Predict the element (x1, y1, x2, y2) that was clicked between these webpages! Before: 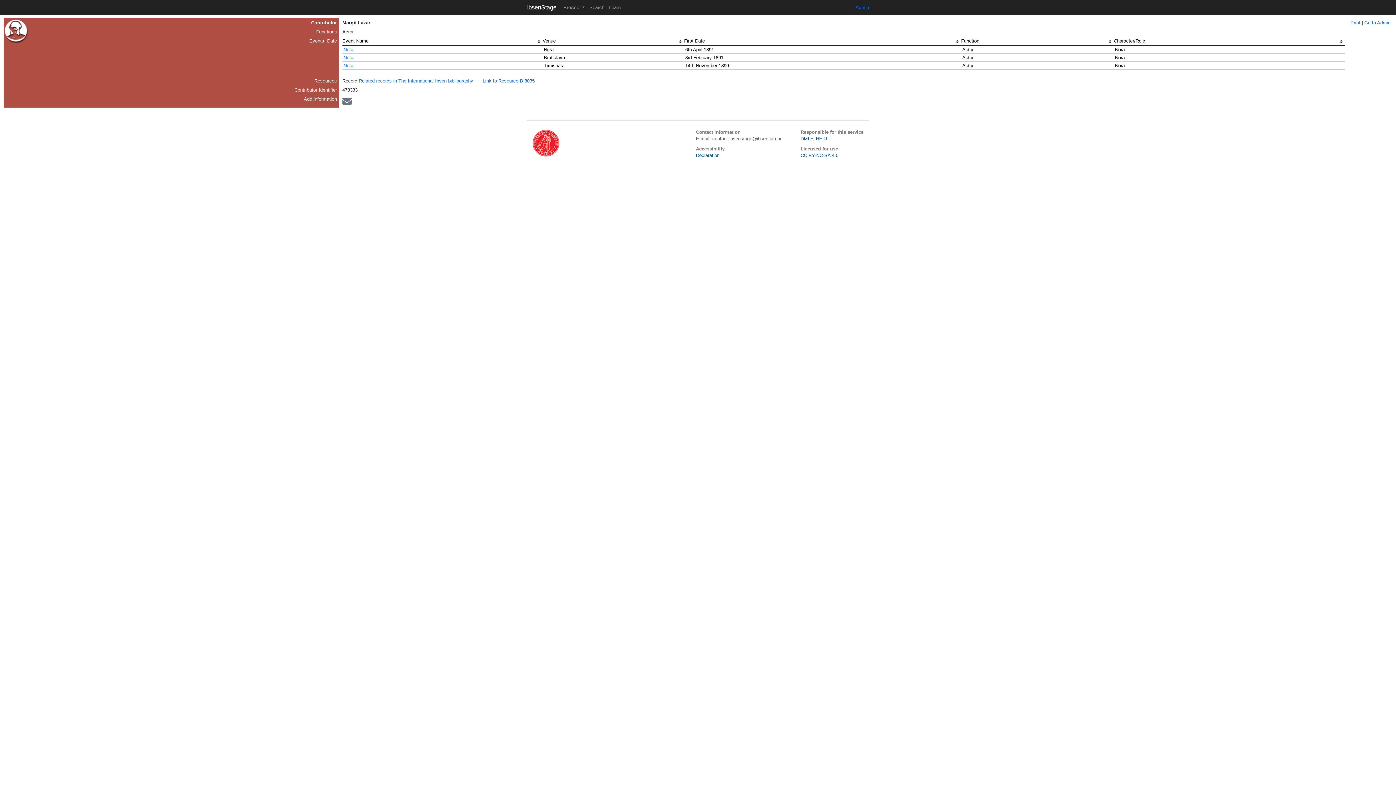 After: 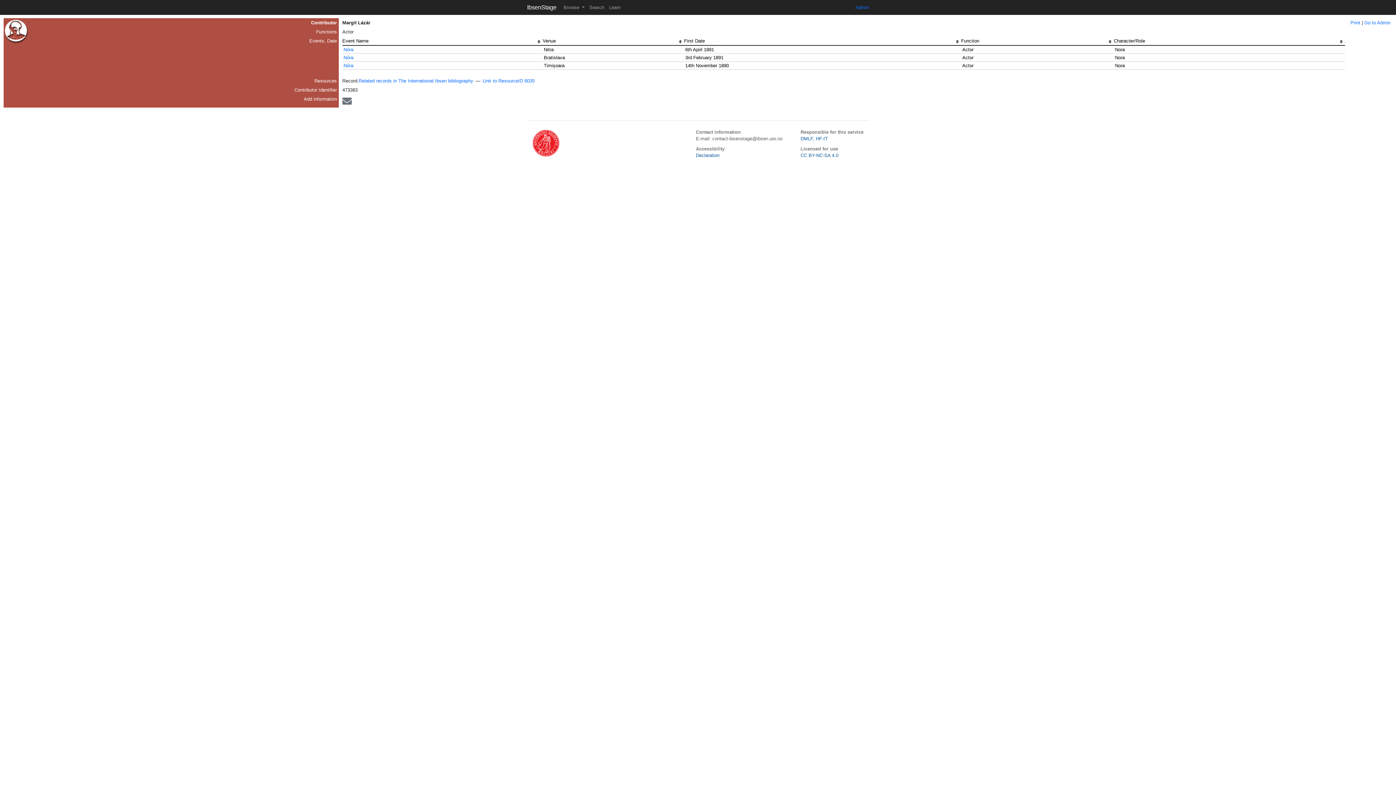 Action: bbox: (342, 100, 351, 105)